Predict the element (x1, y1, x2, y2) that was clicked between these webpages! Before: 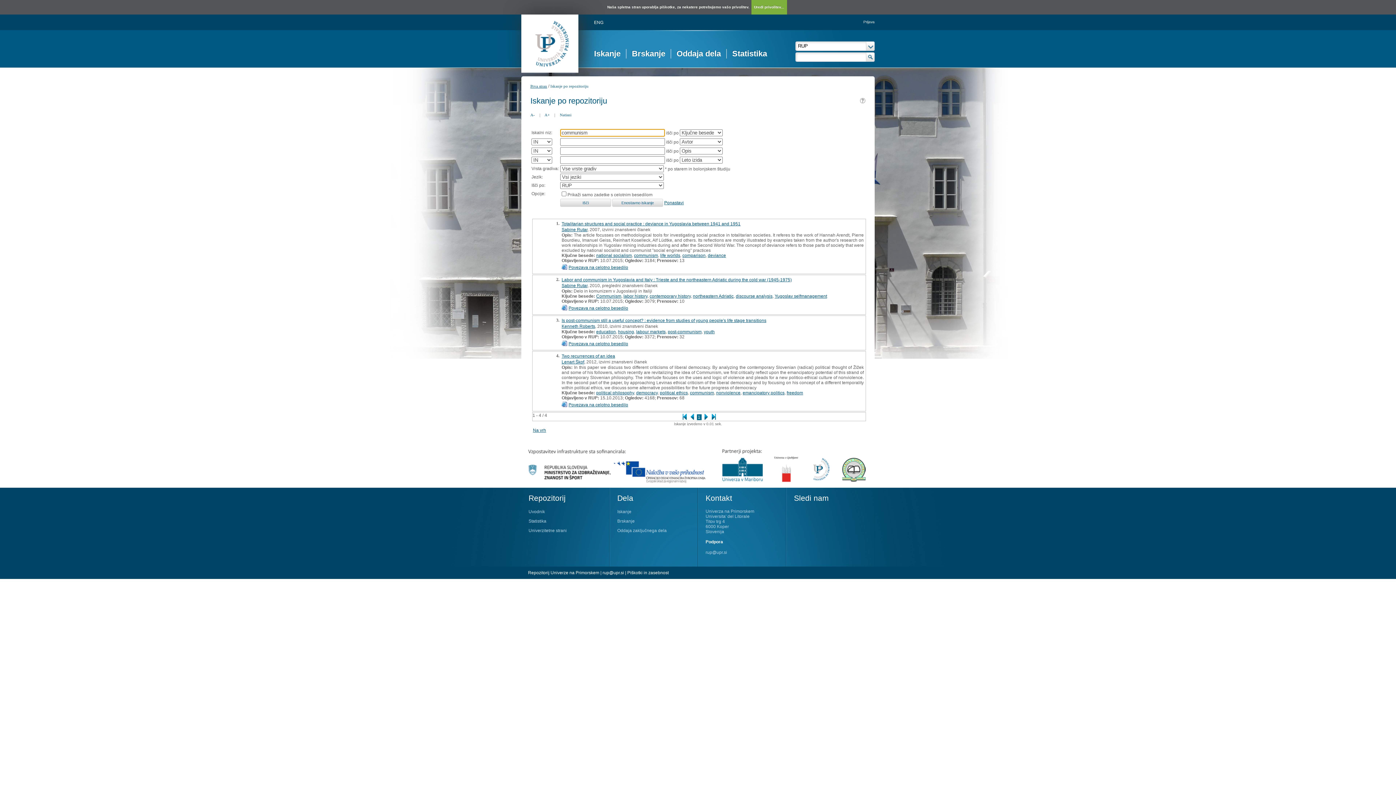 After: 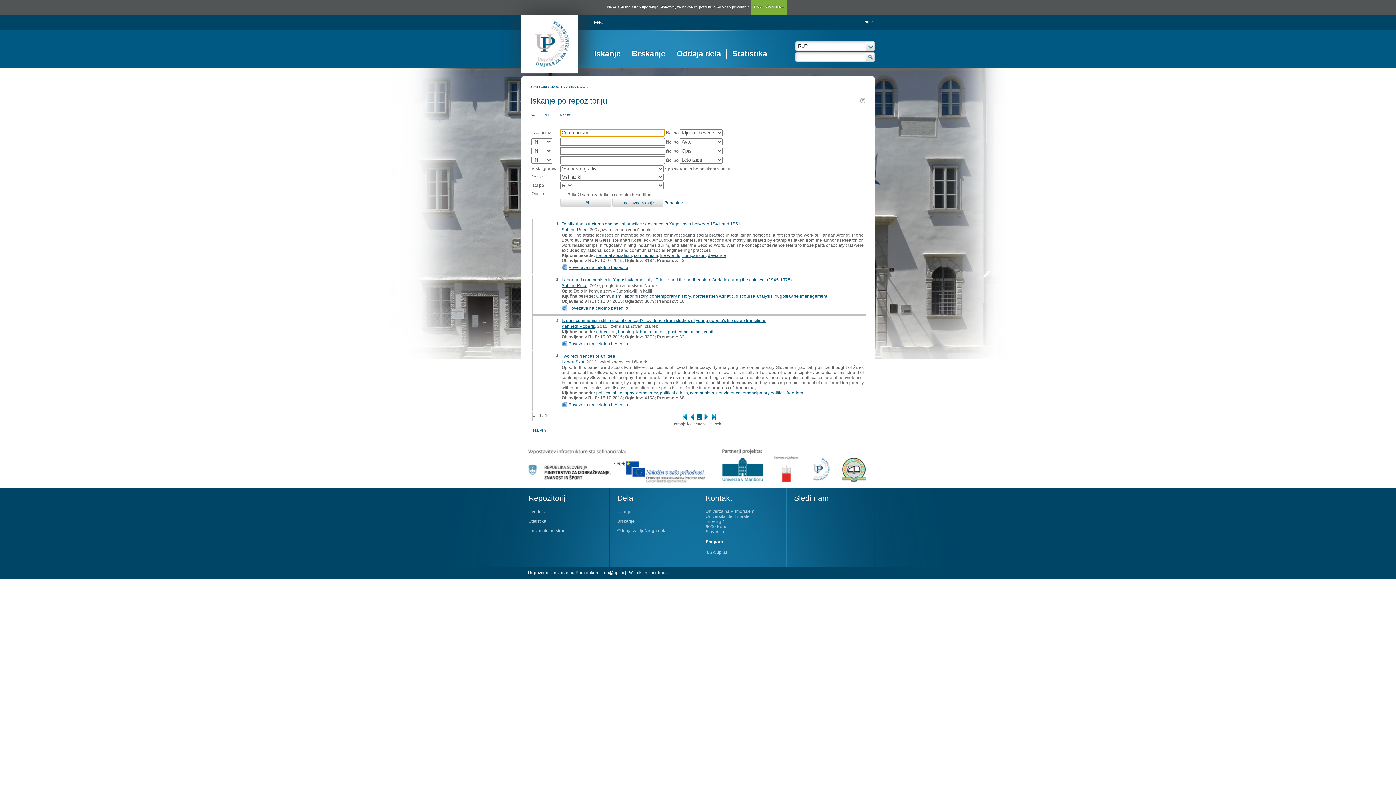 Action: label: Communism bbox: (596, 293, 621, 298)